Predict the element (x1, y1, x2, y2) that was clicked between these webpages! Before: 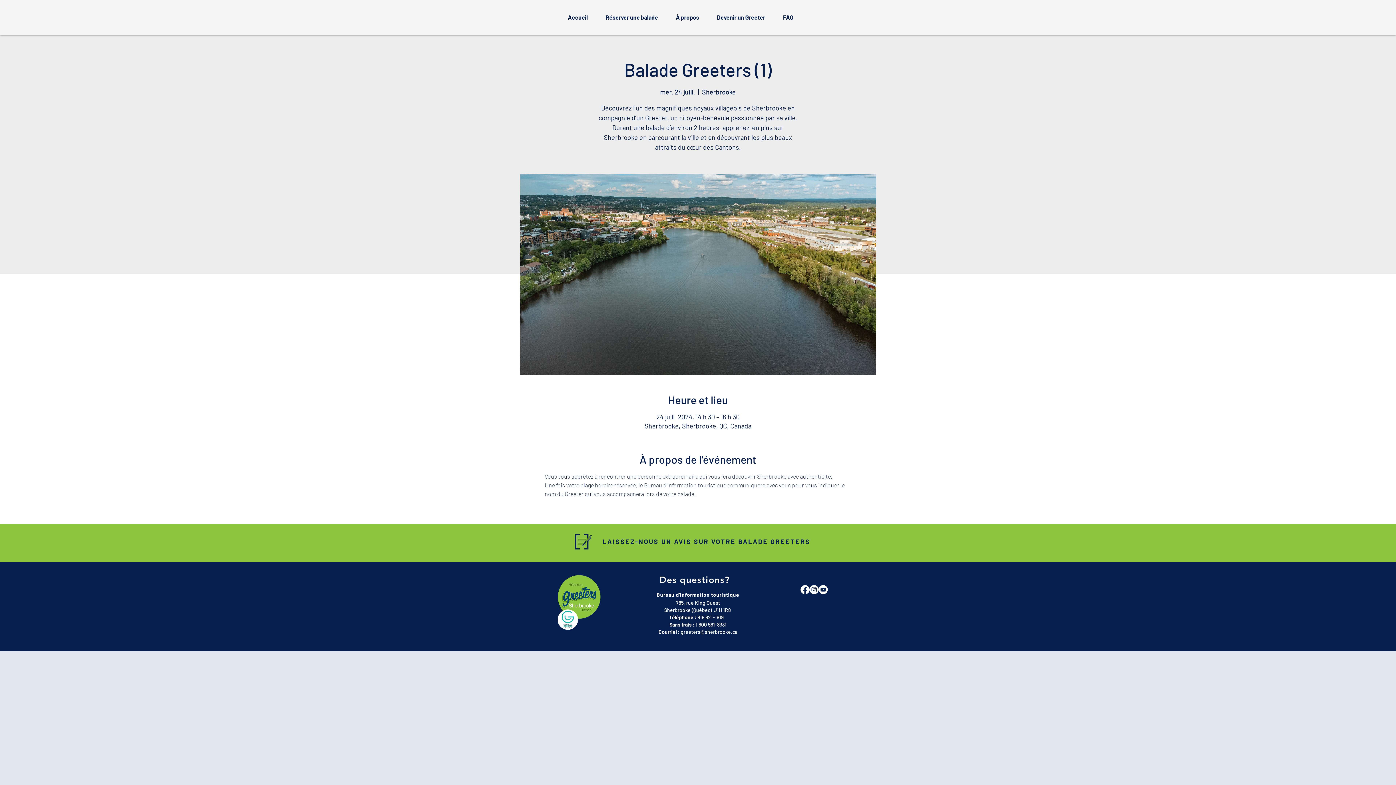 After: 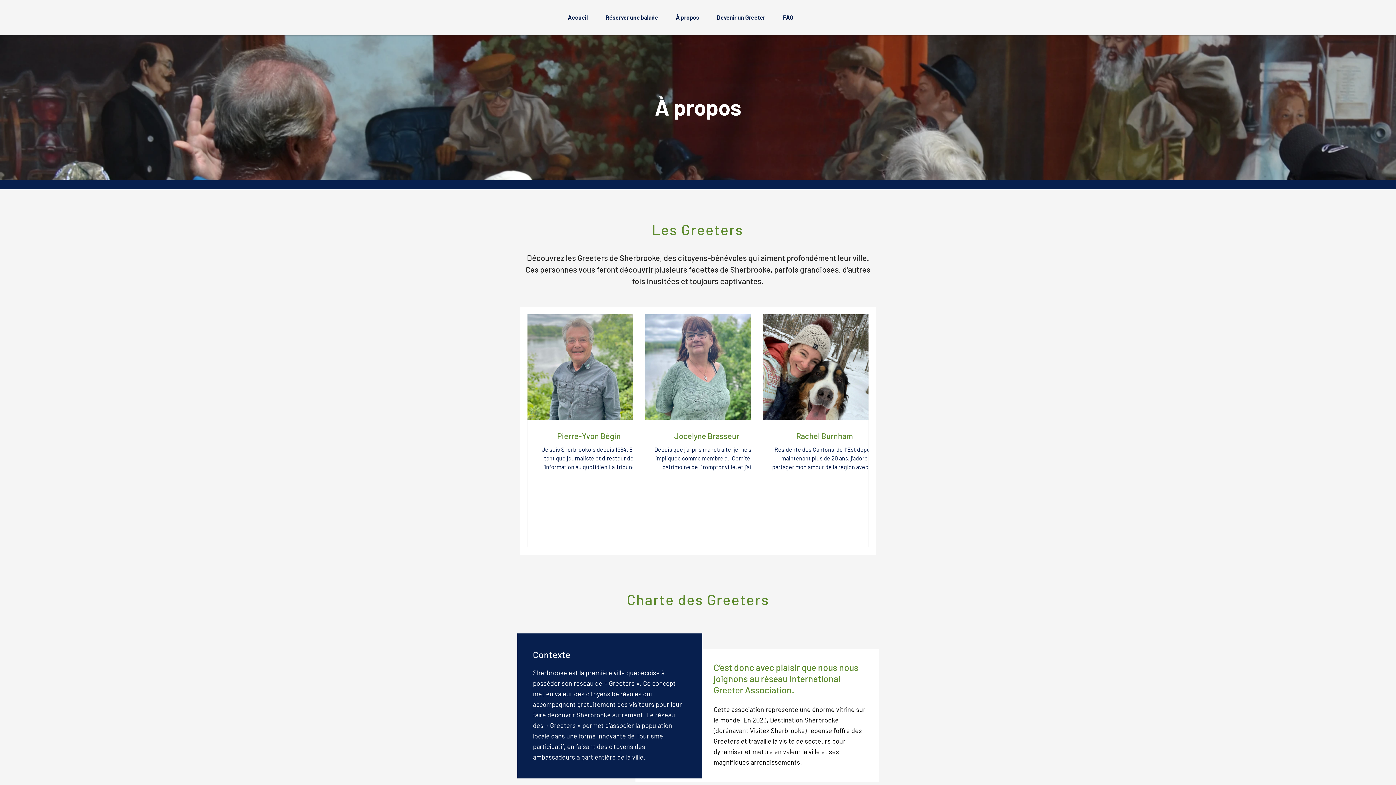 Action: label: À propos bbox: (670, 10, 711, 24)